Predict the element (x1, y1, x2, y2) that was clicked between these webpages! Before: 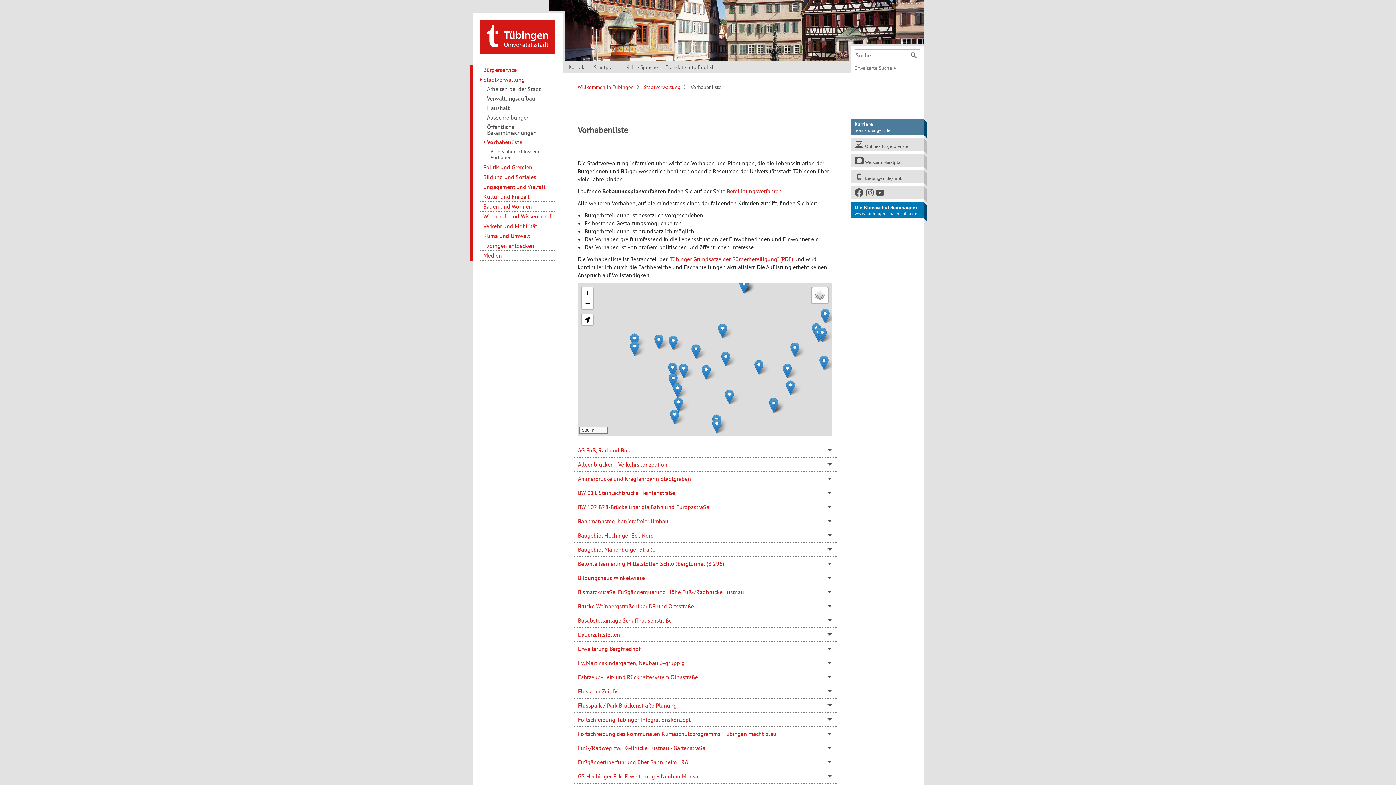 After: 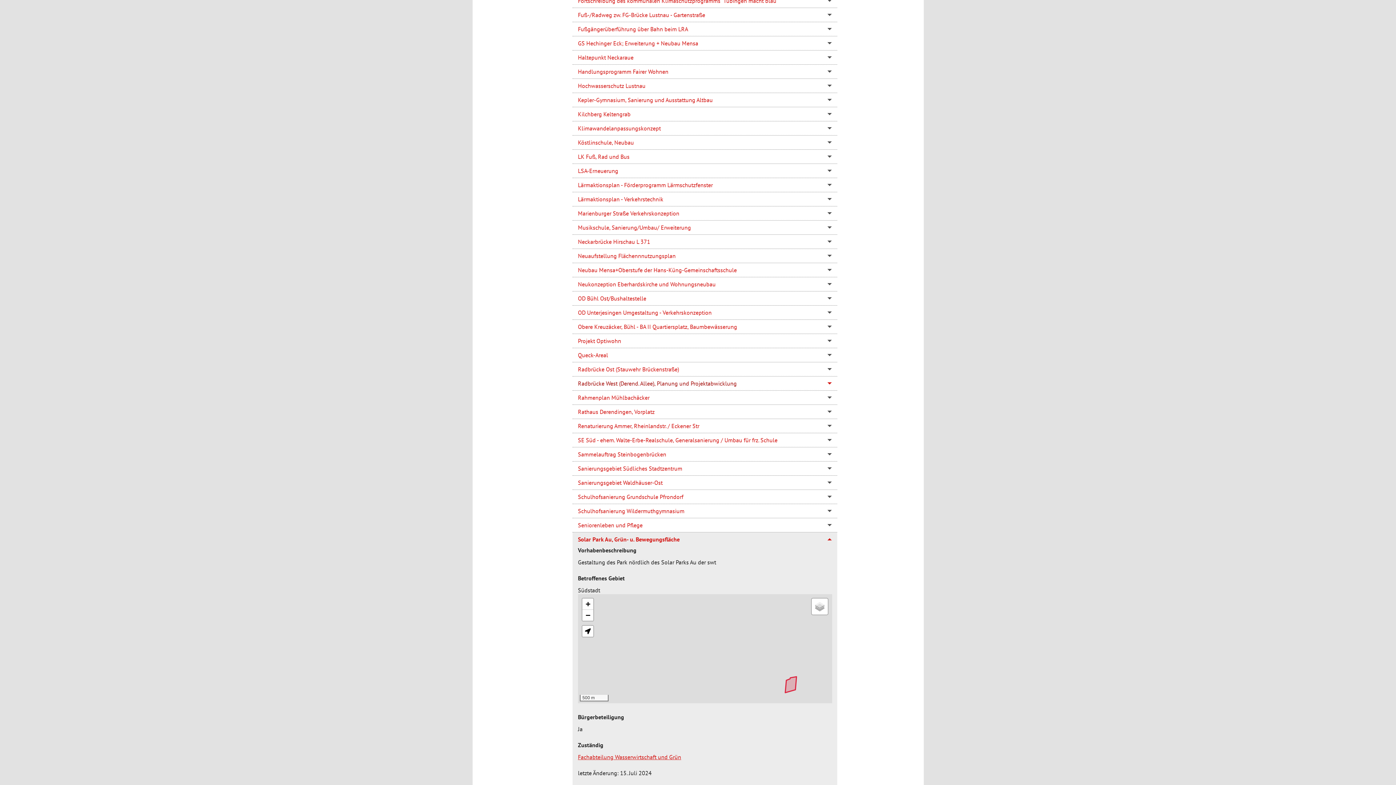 Action: bbox: (786, 380, 795, 395)